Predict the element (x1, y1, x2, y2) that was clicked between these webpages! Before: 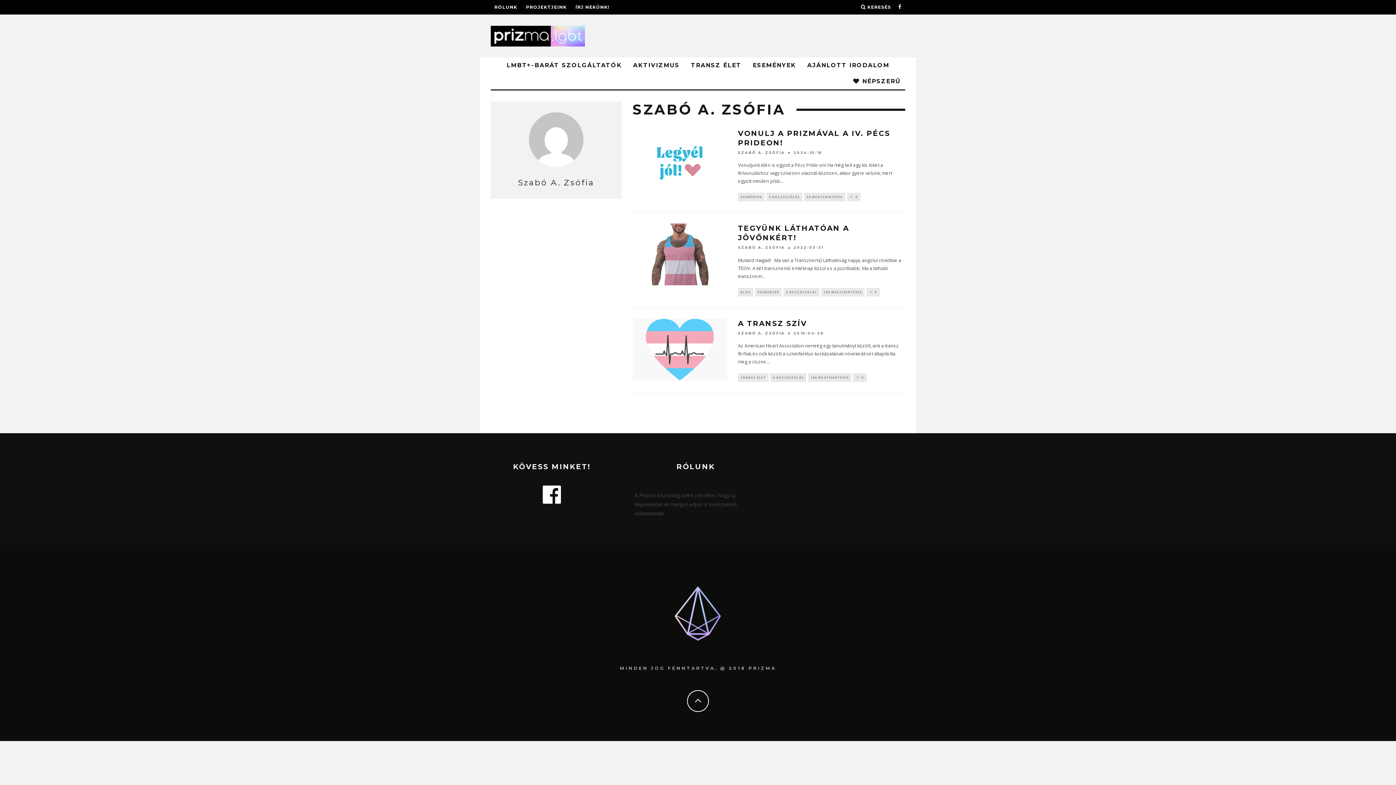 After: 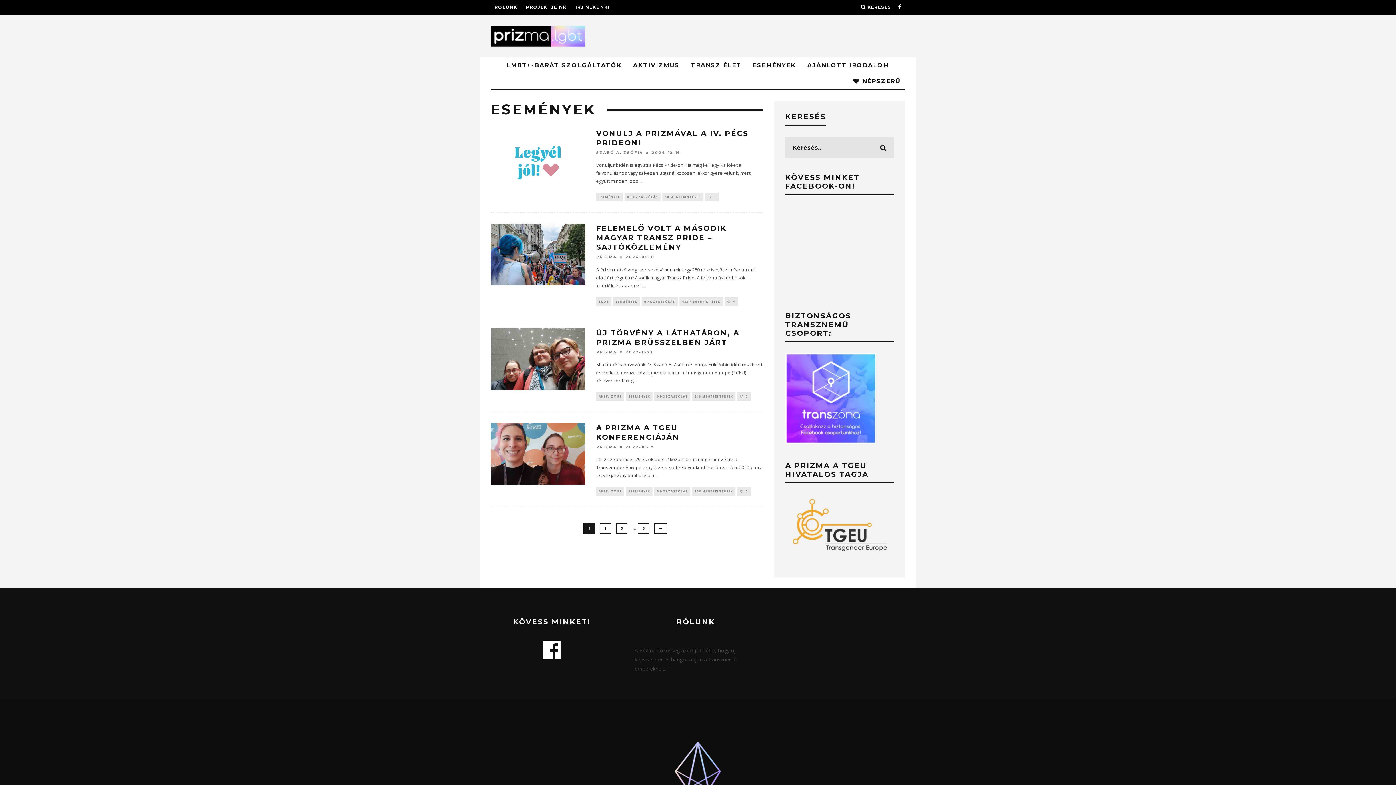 Action: bbox: (755, 287, 781, 296) label: ESEMÉNYEK